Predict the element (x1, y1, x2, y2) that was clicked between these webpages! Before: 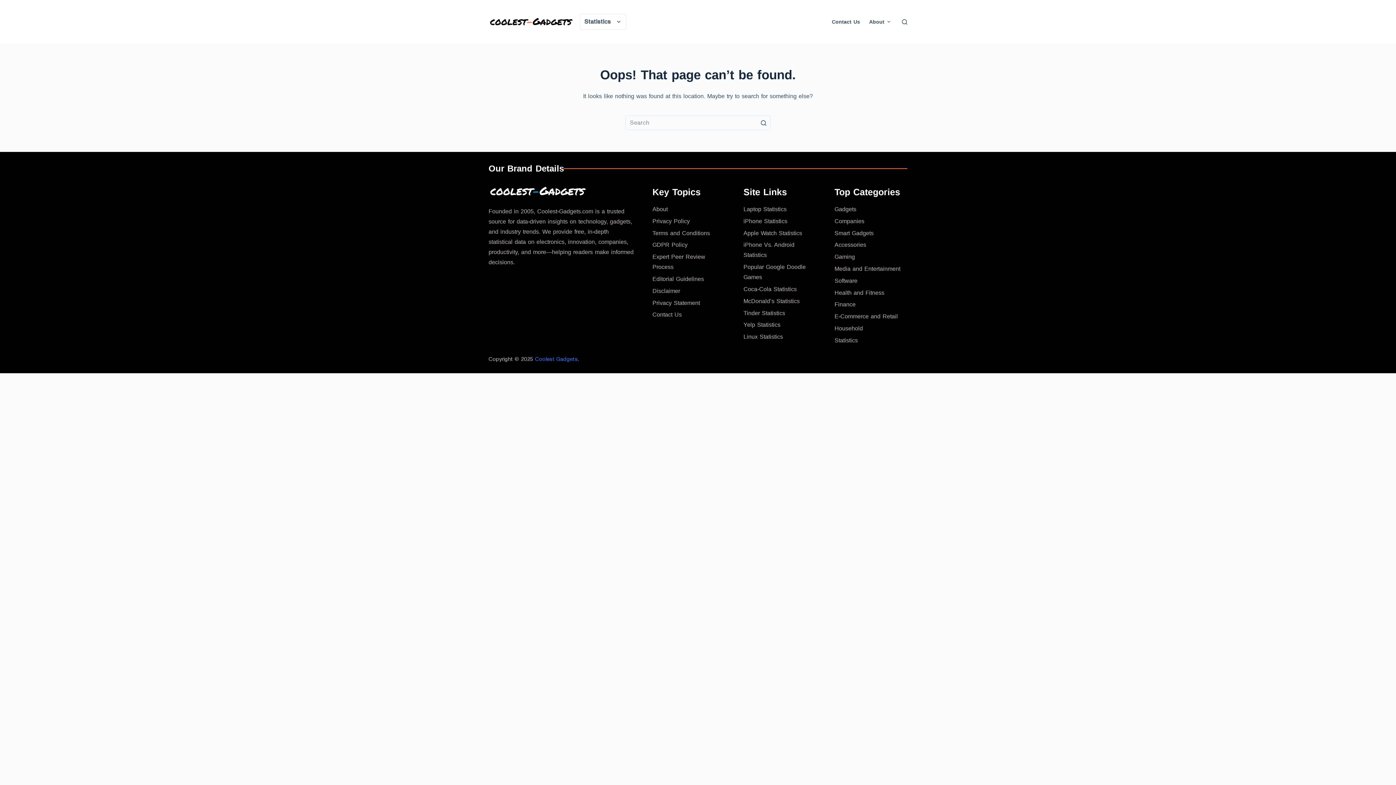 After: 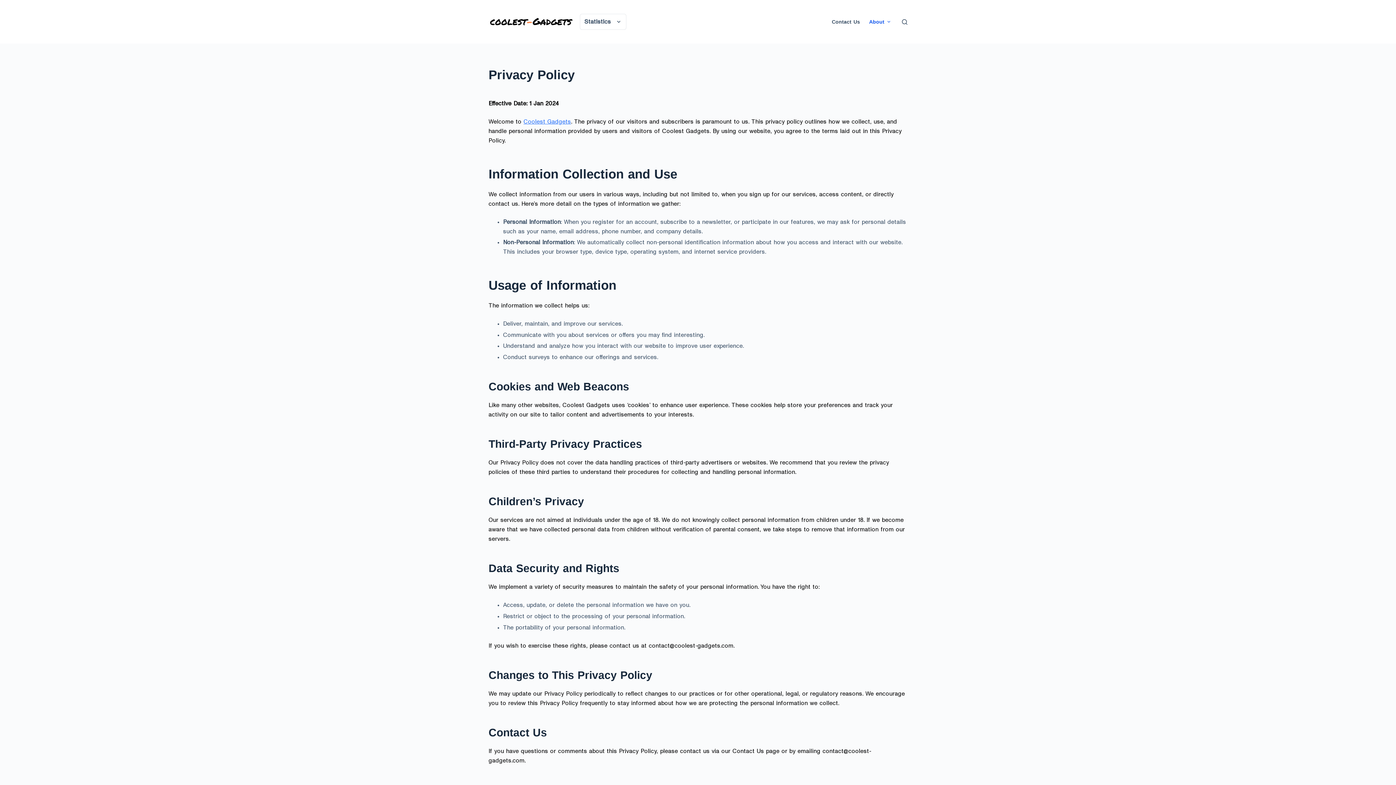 Action: bbox: (652, 218, 689, 224) label: Privacy Policy